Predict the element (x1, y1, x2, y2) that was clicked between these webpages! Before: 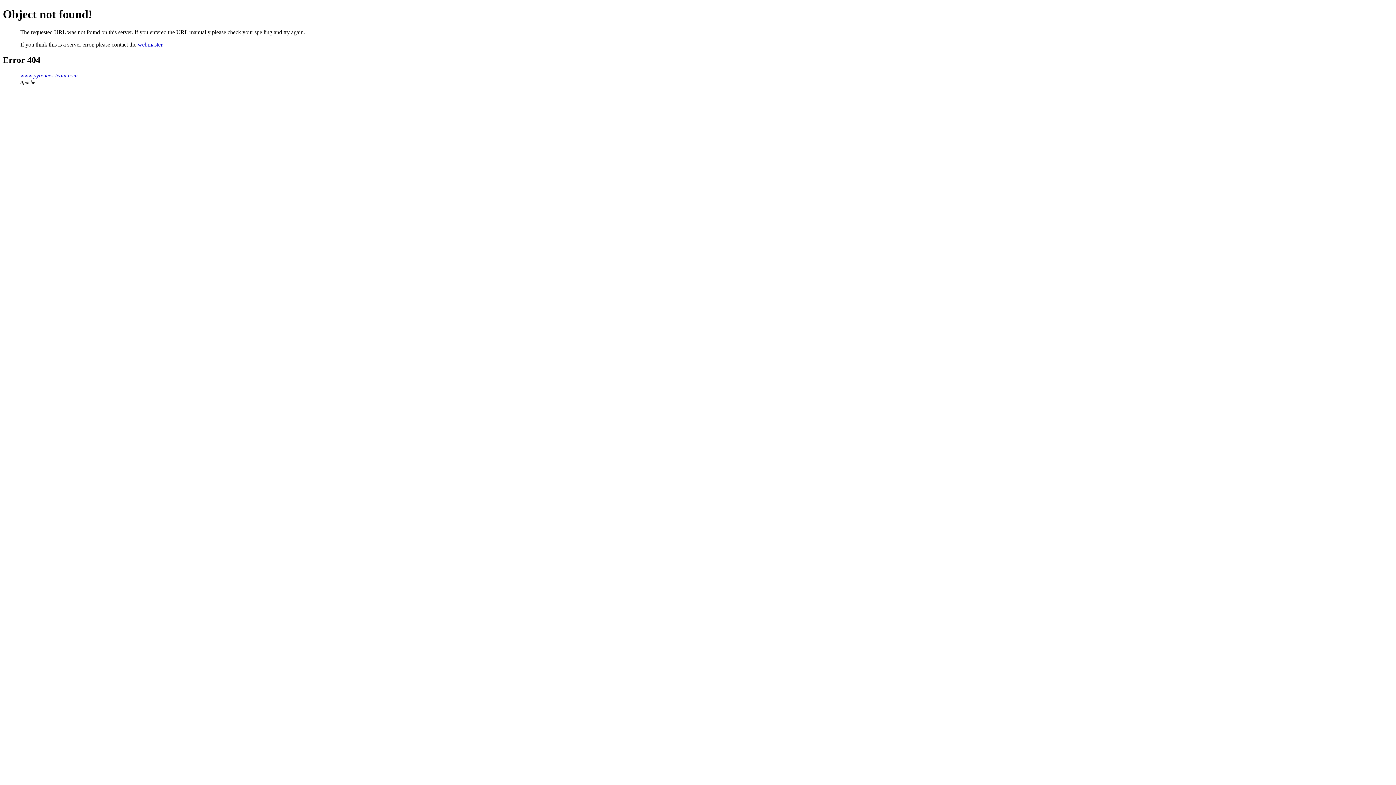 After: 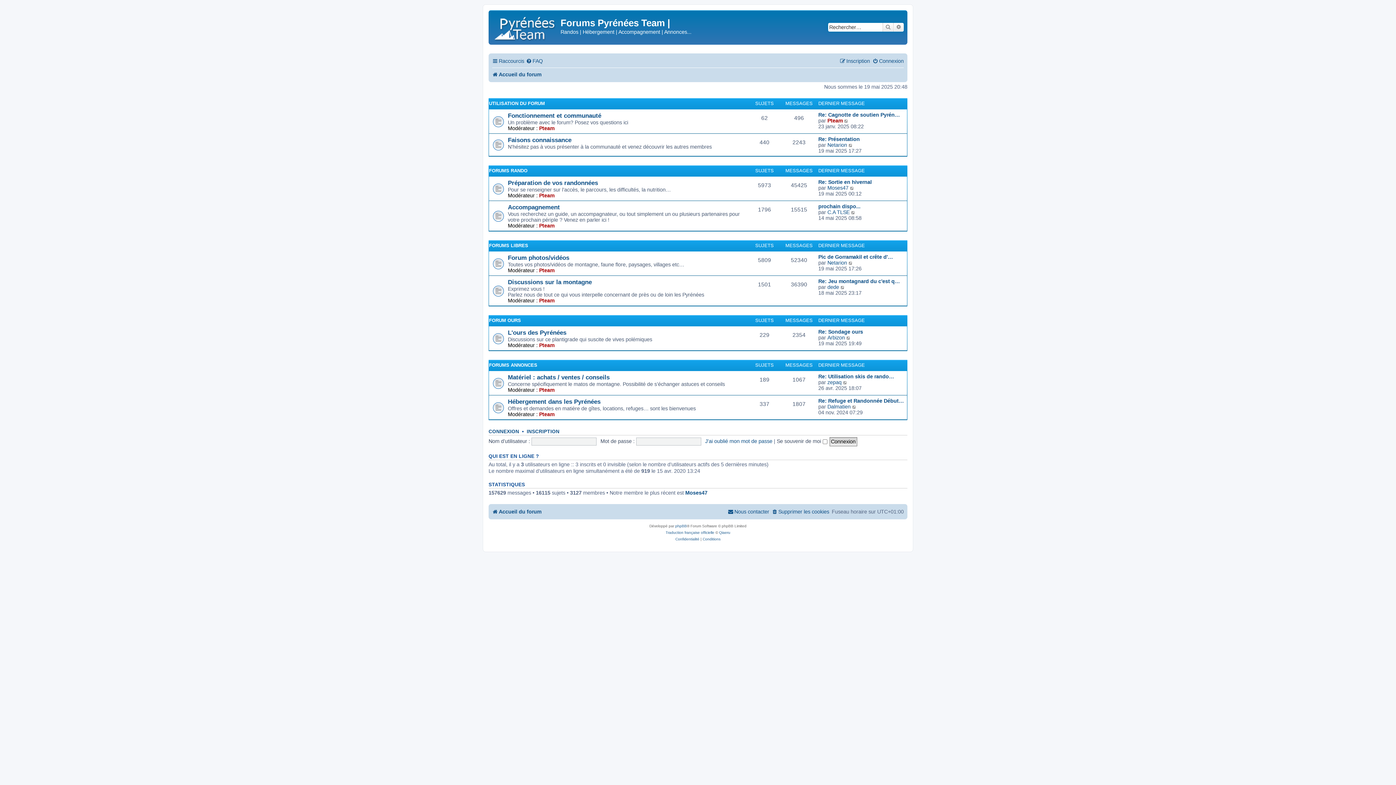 Action: bbox: (20, 72, 77, 78) label: www.pyrenees-team.com